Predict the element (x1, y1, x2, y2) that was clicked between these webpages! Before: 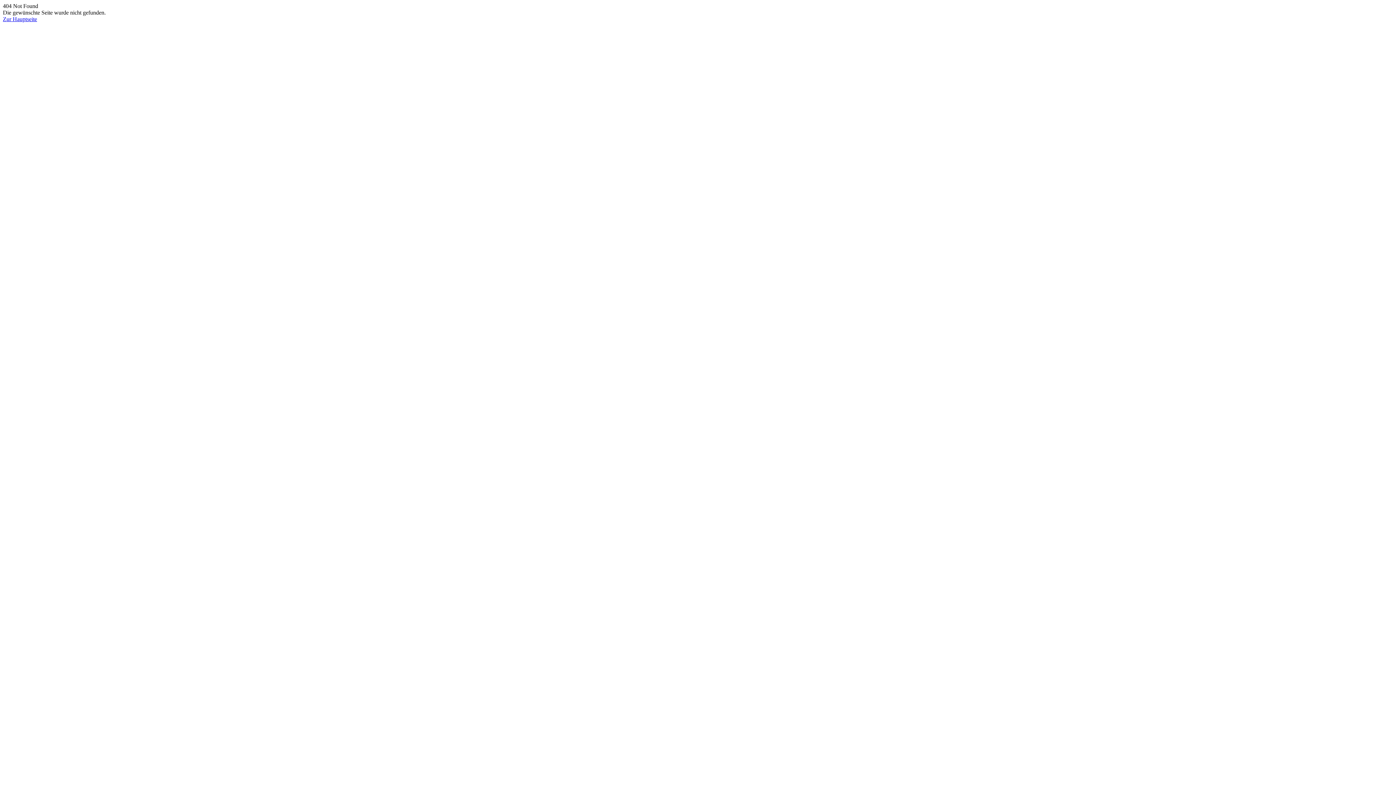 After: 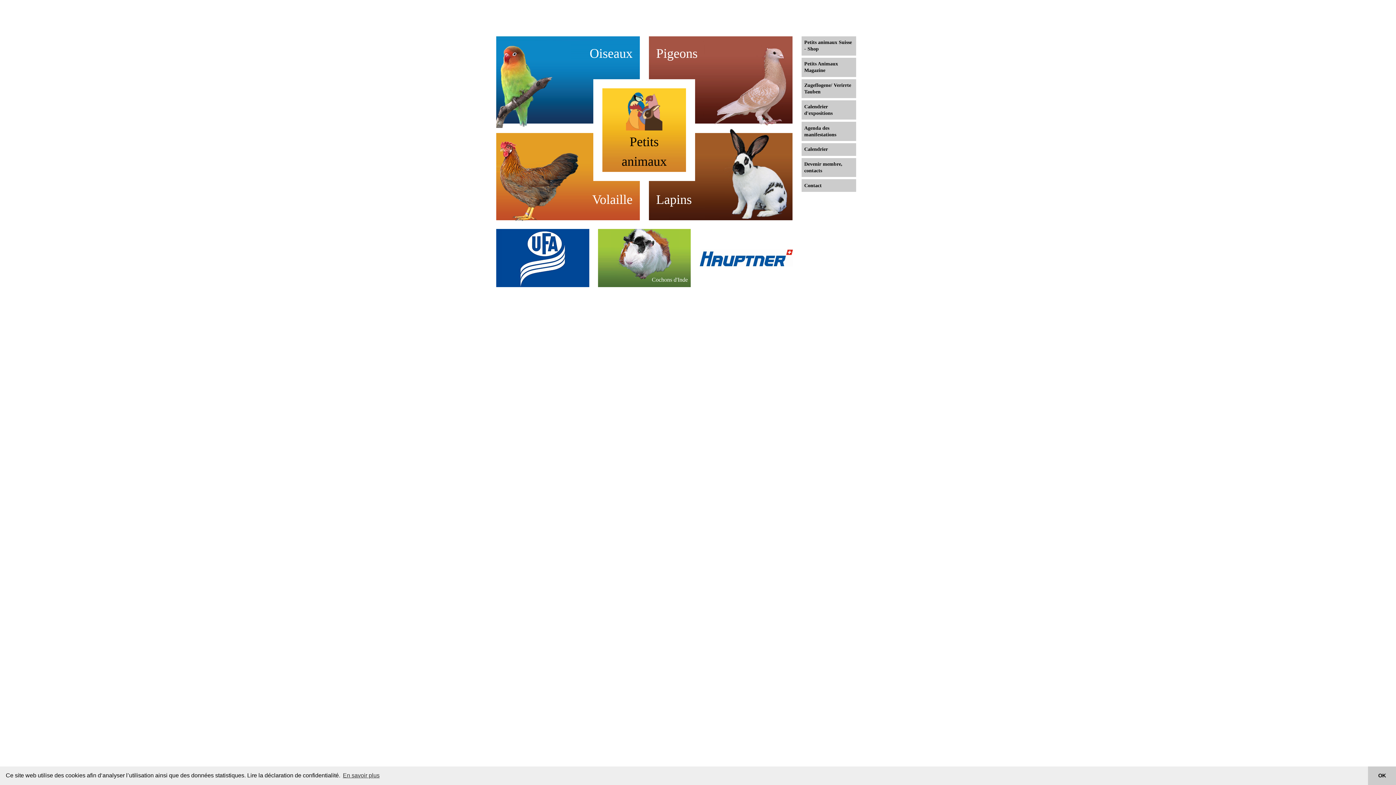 Action: bbox: (2, 16, 37, 22) label: Zur Hauptseite